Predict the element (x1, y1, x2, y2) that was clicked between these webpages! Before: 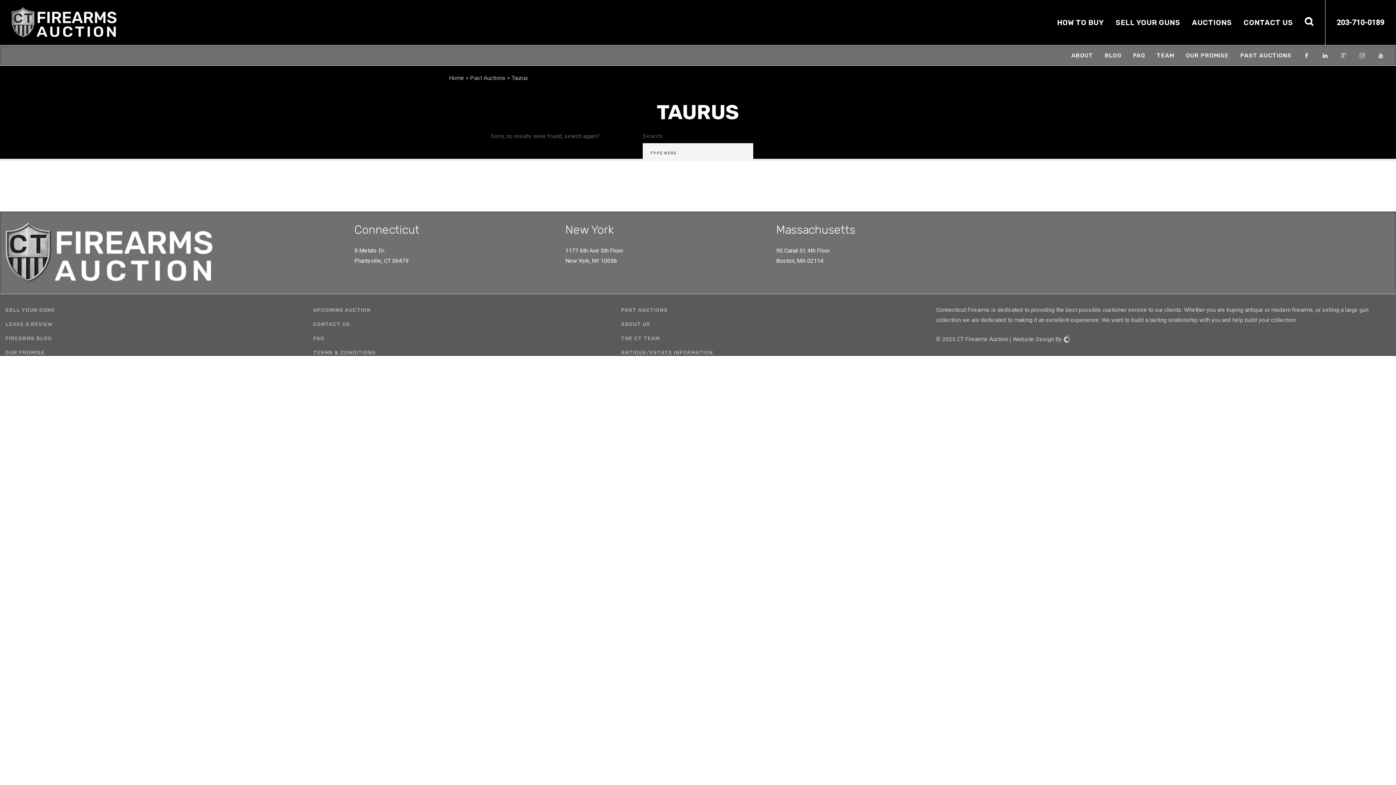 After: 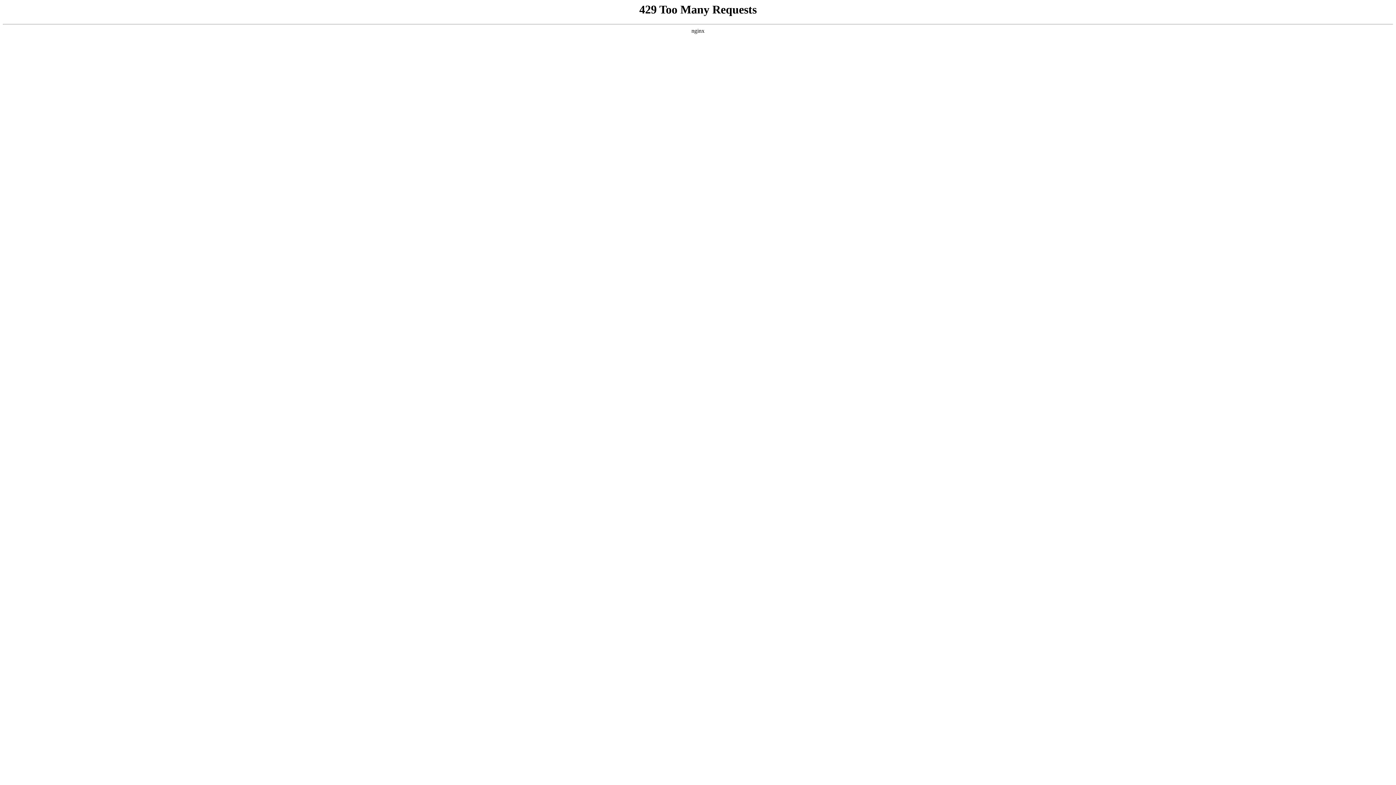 Action: bbox: (5, 321, 52, 327) label: LEAVE A REVIEW